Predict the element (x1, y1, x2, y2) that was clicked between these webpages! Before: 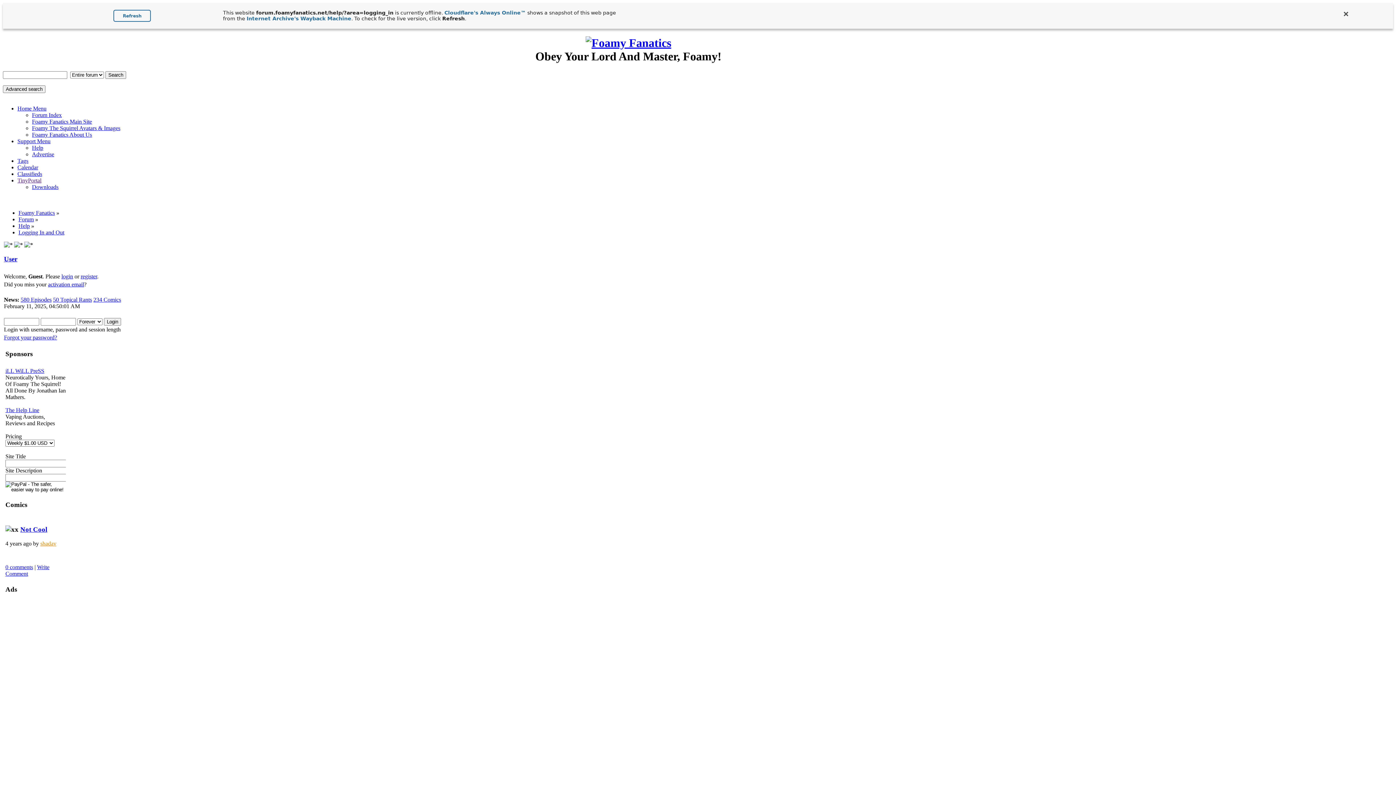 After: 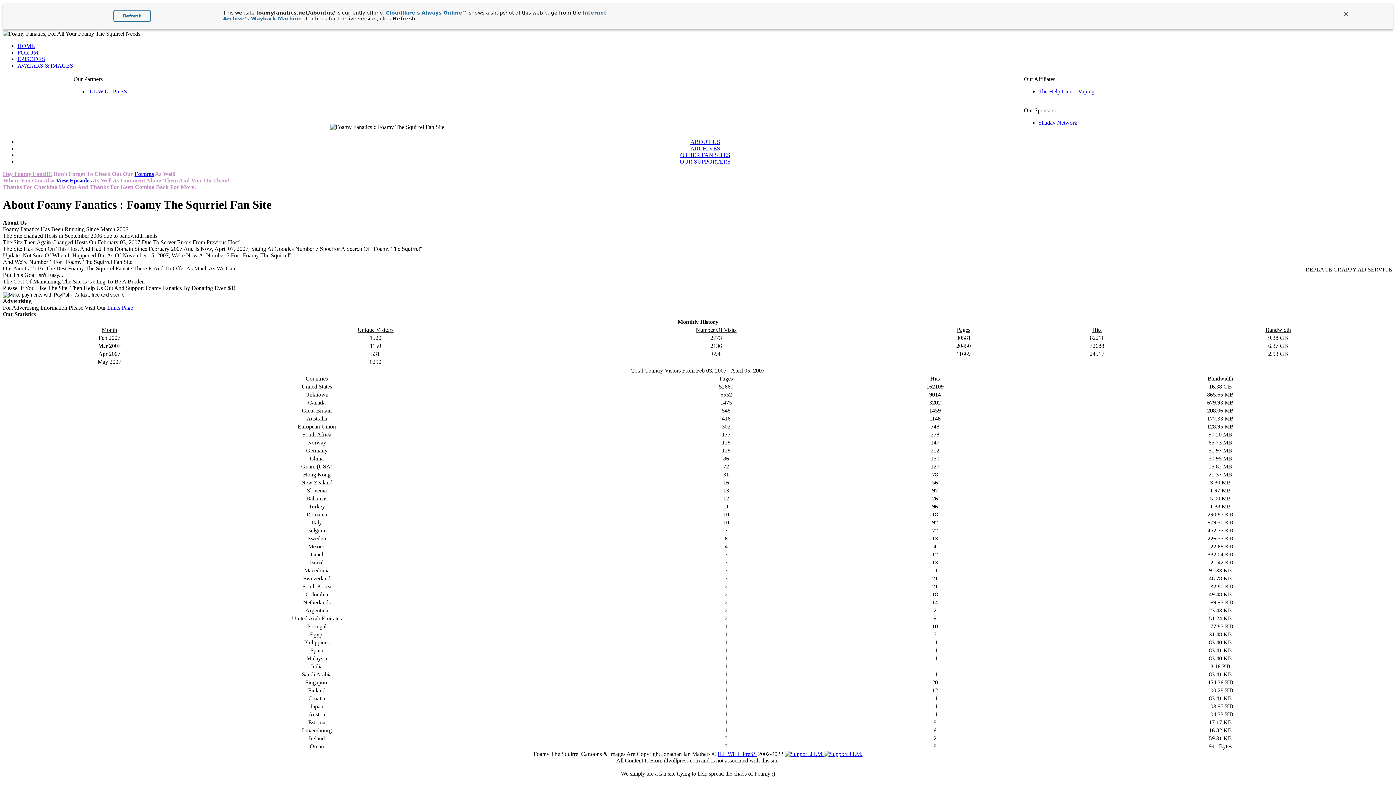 Action: label: Foamy Fanatics About Us bbox: (32, 131, 92, 137)